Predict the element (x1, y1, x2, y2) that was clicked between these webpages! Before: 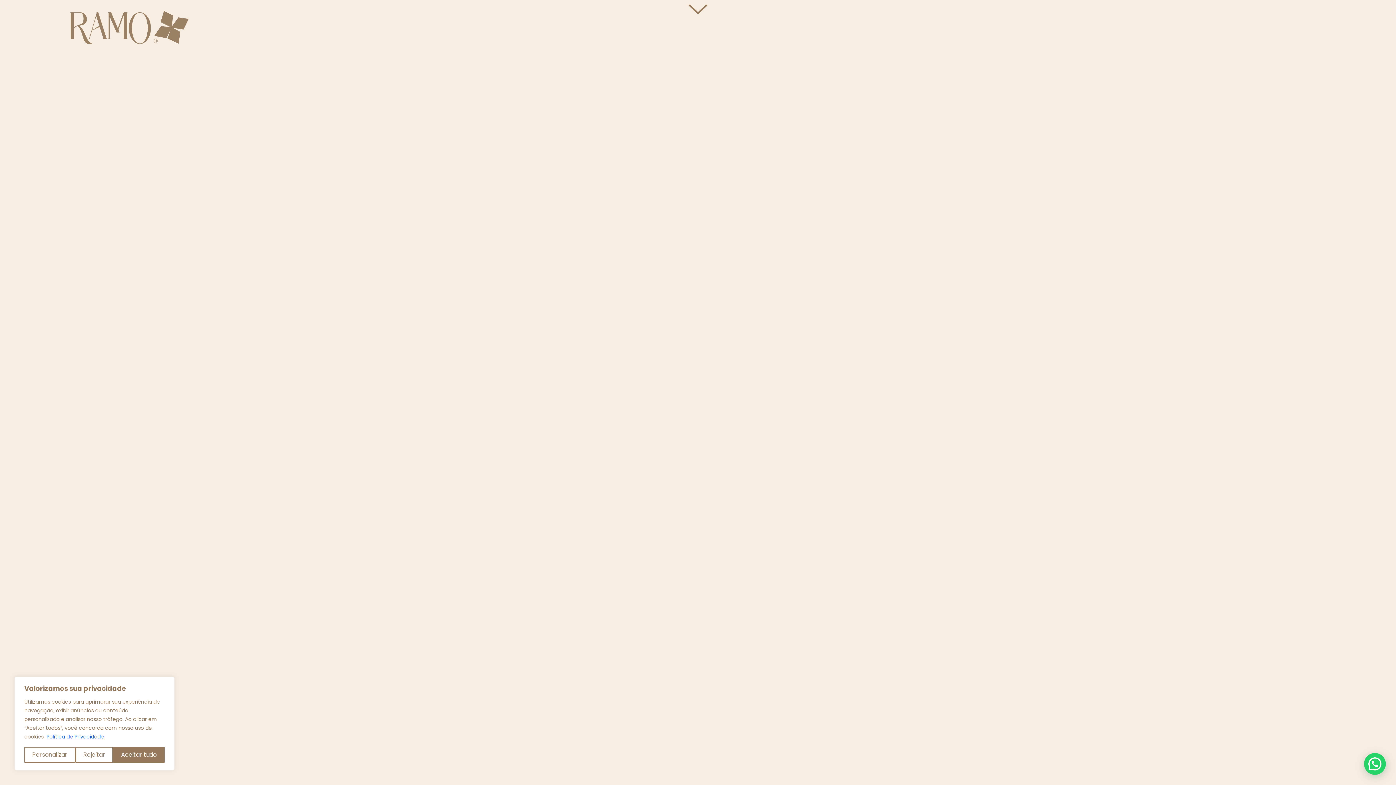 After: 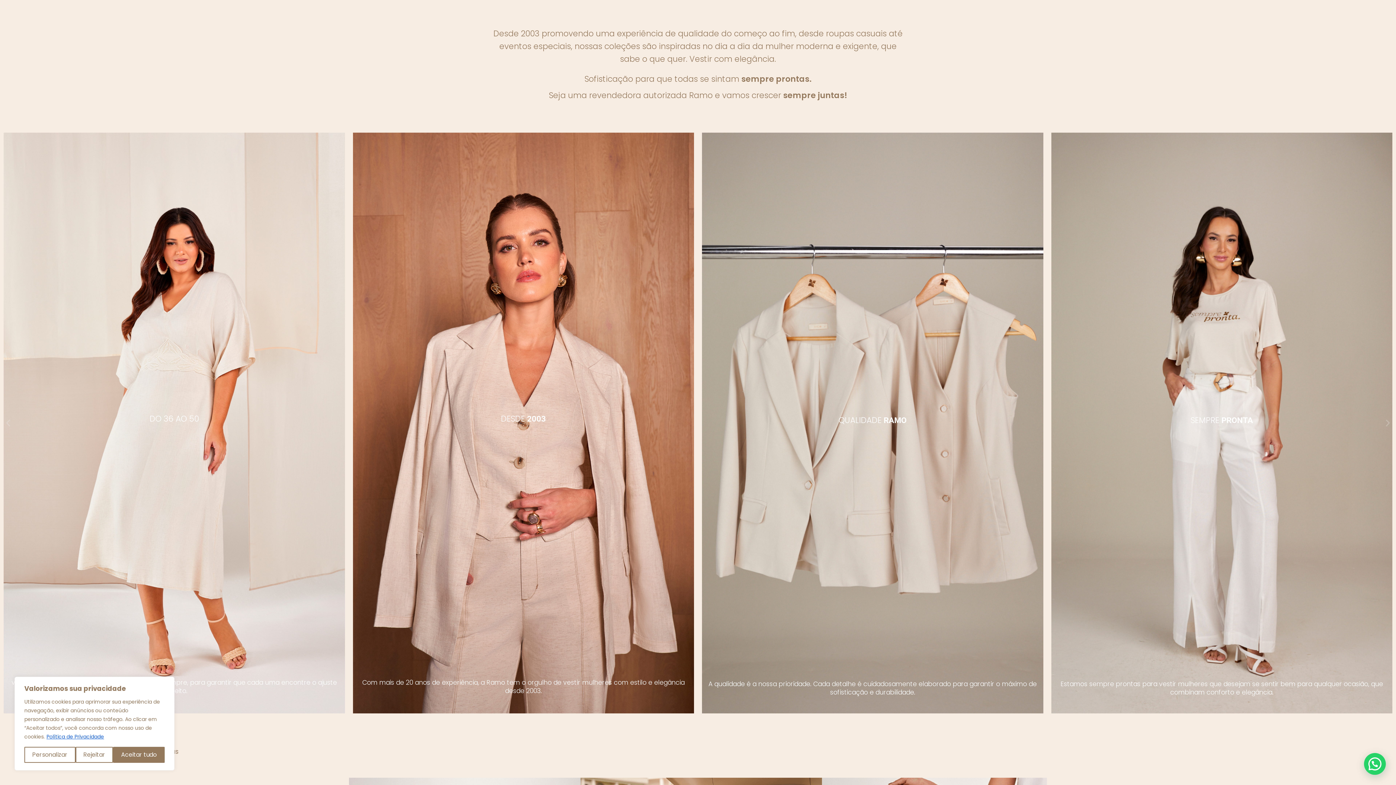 Action: bbox: (689, 0, 707, 18)